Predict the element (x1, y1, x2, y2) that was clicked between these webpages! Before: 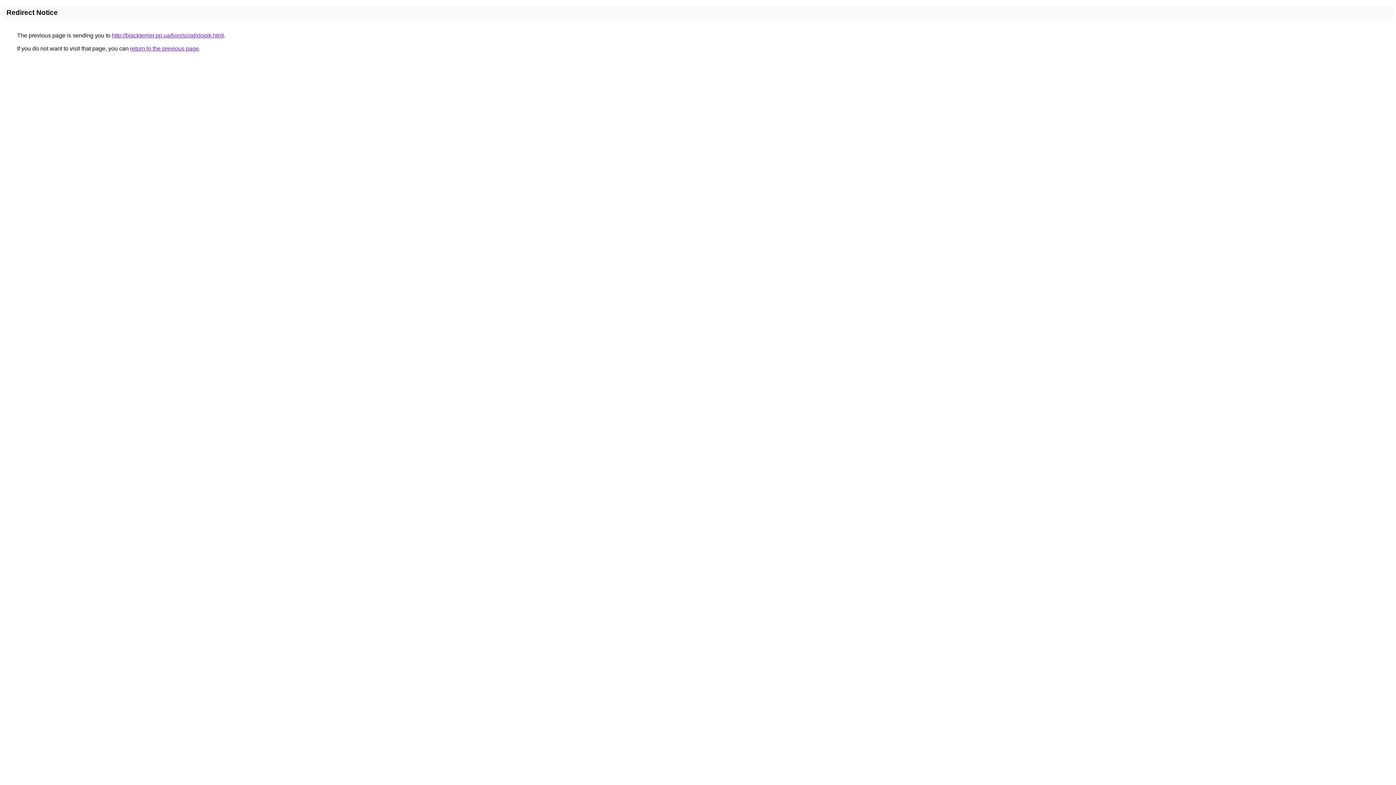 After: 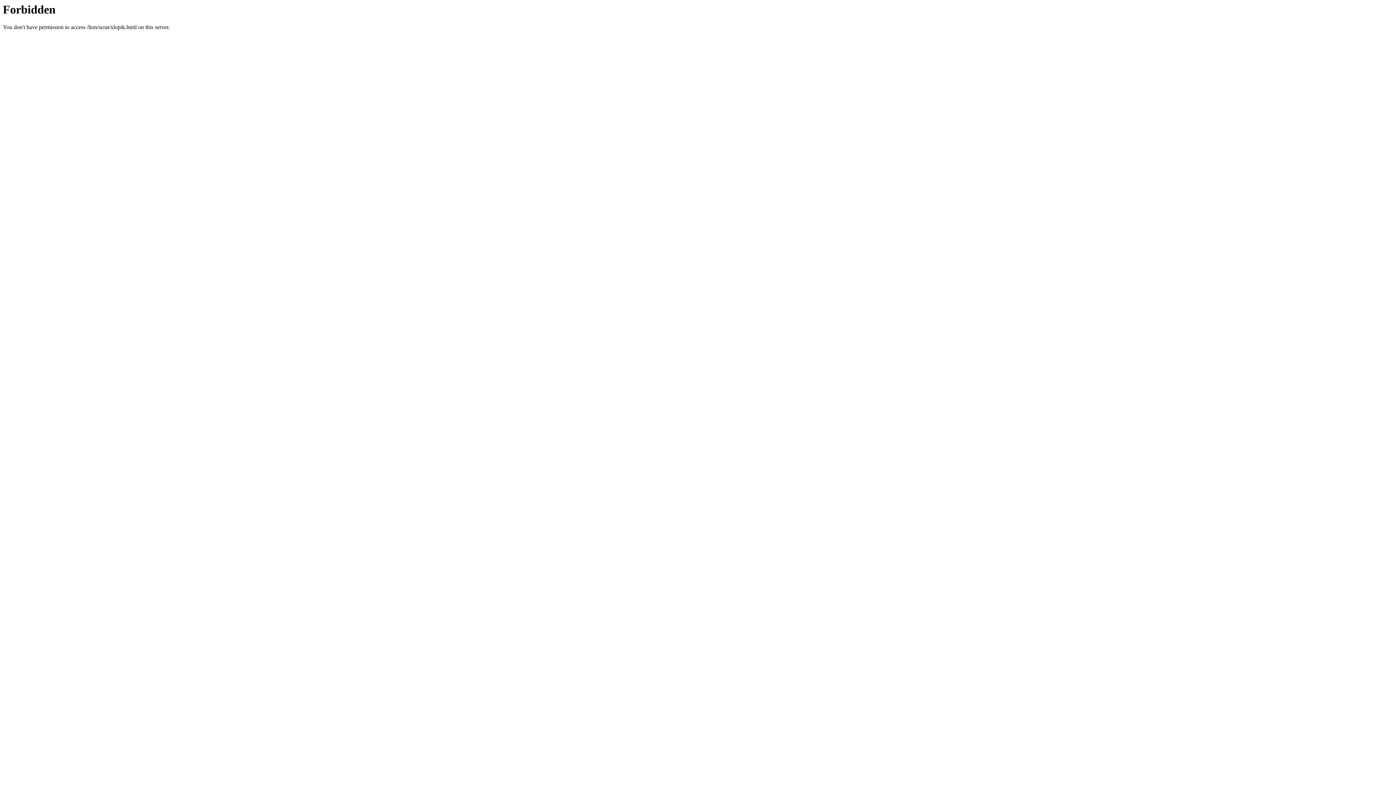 Action: bbox: (112, 32, 224, 38) label: http://blackterrier.pp.ua/lion/scrat/xlopik.html